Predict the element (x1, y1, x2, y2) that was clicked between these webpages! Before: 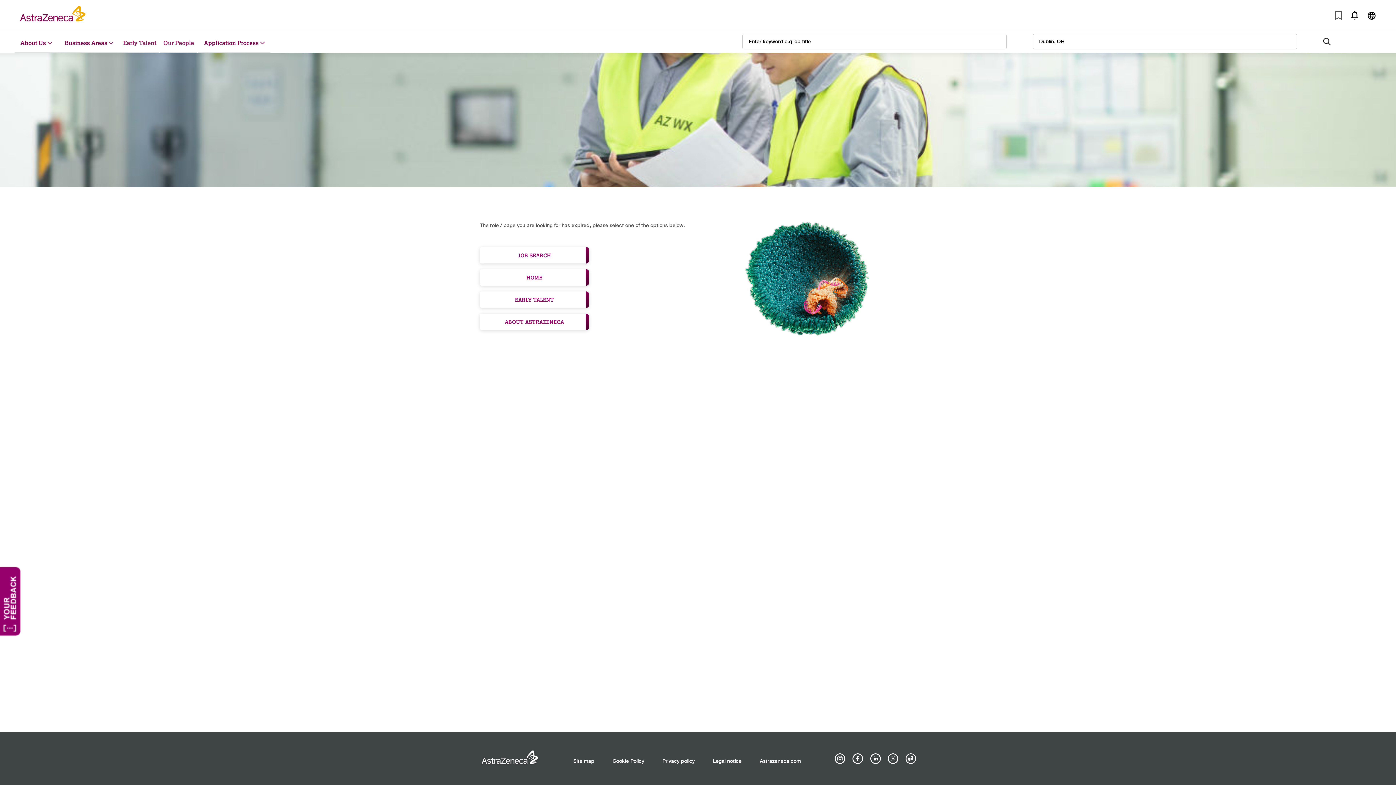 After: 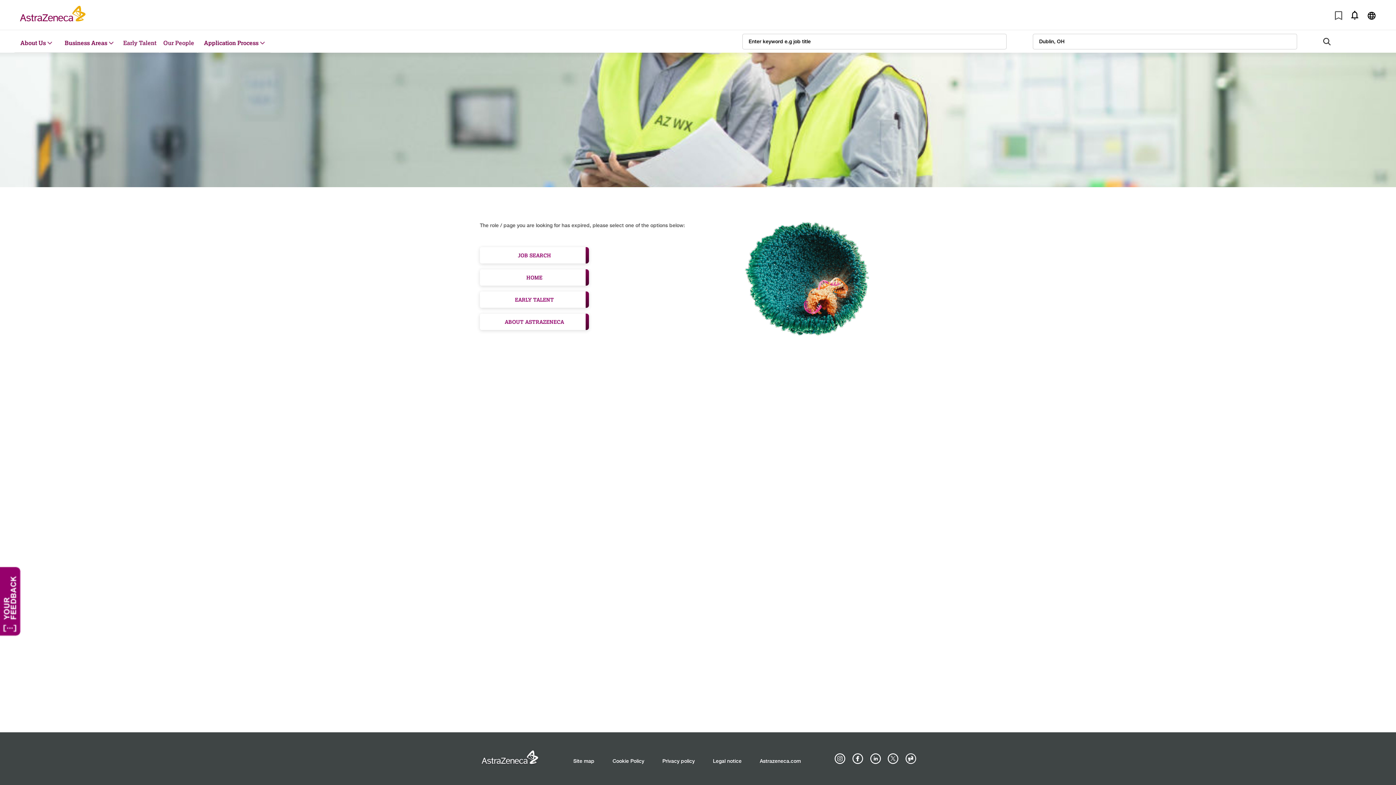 Action: bbox: (1348, 0, 1361, 29)